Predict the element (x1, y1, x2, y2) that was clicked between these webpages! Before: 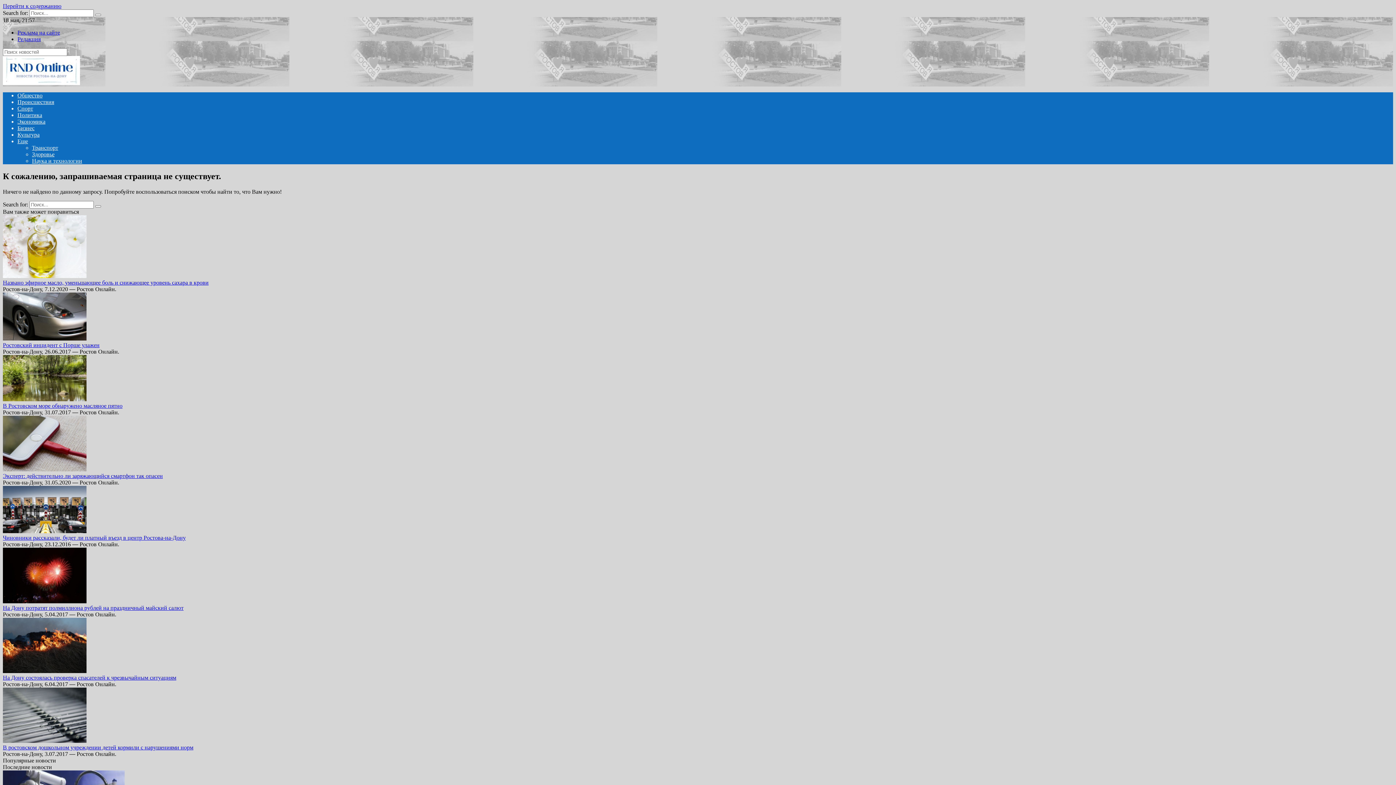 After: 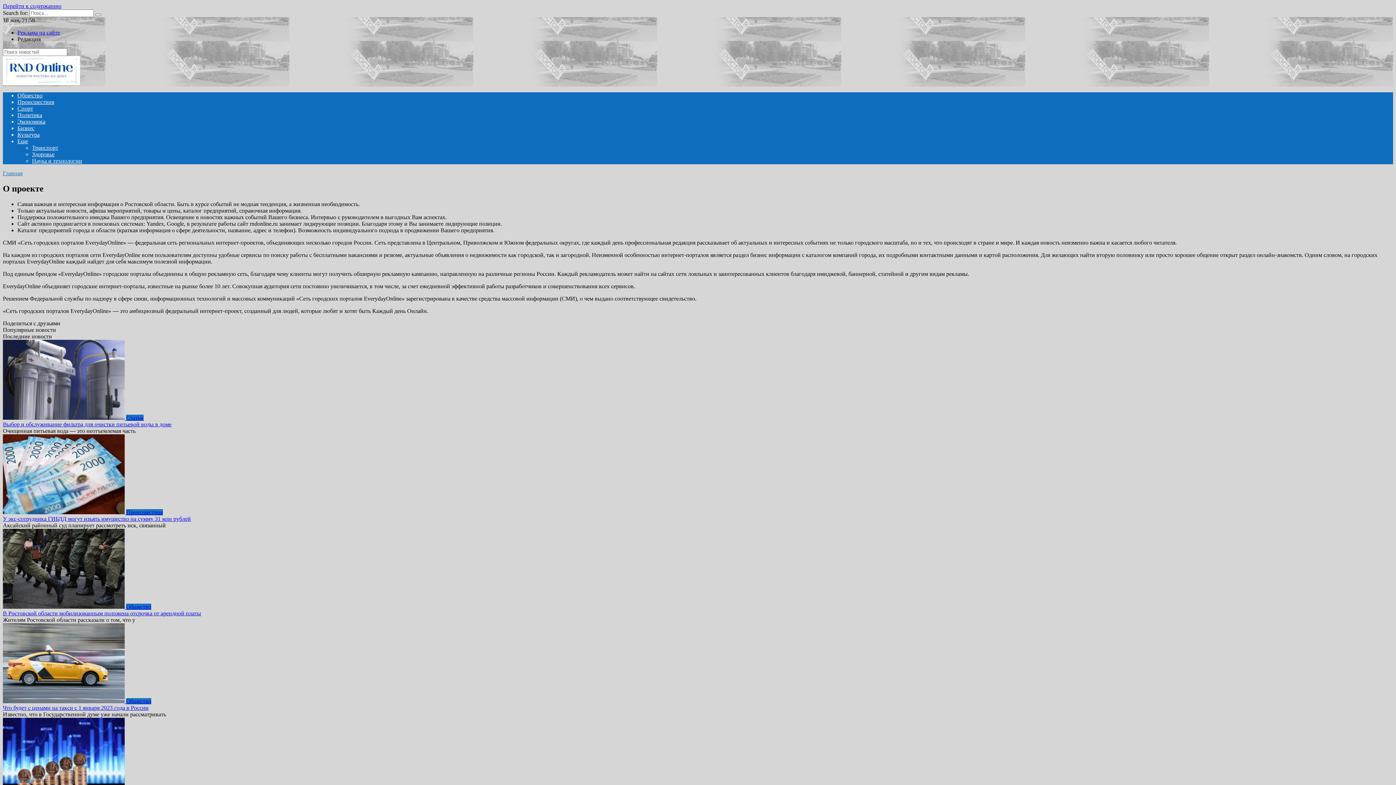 Action: label: Редакция bbox: (17, 36, 40, 42)